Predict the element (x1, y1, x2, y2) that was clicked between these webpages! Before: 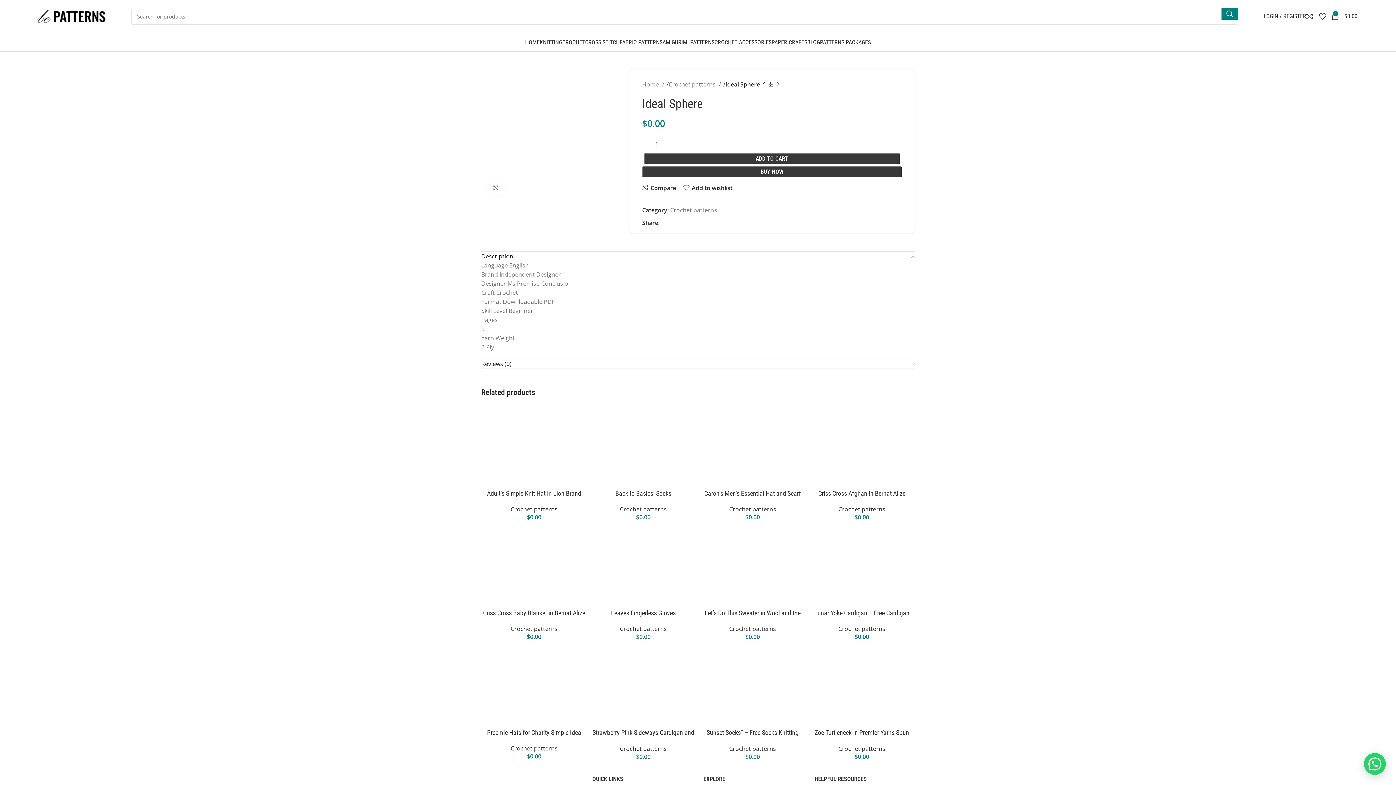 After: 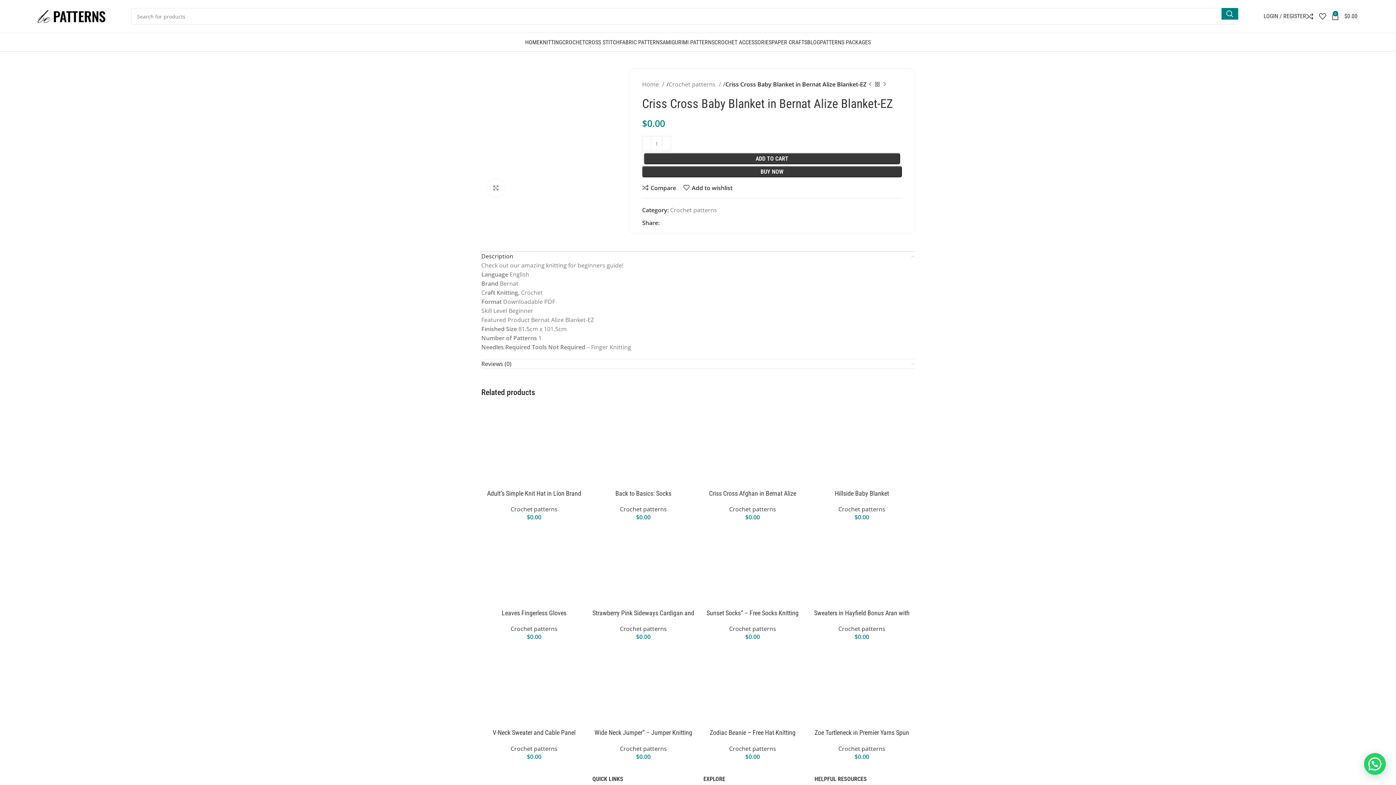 Action: bbox: (481, 525, 587, 605)